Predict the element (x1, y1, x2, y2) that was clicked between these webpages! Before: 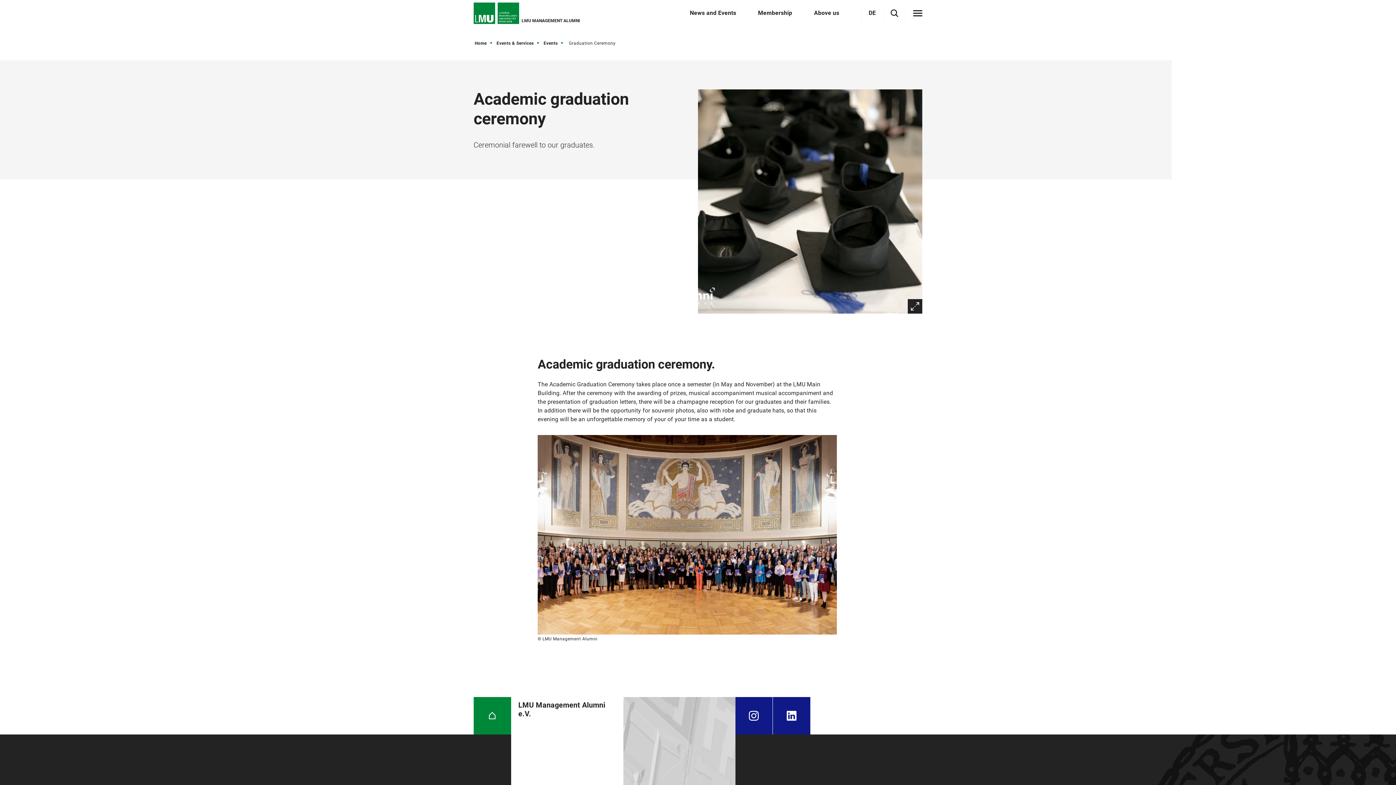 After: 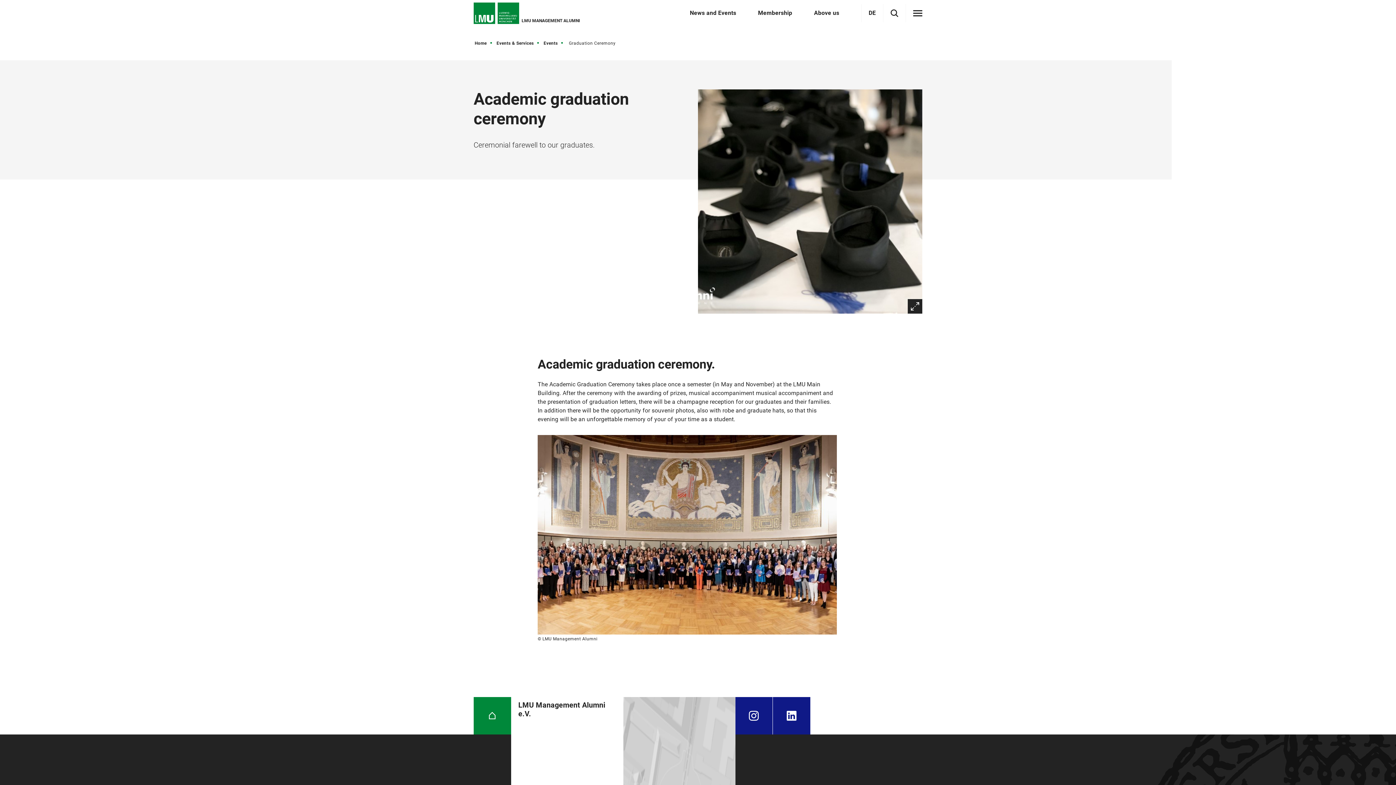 Action: label: Share on Facebook bbox: (445, 300, 467, 322)